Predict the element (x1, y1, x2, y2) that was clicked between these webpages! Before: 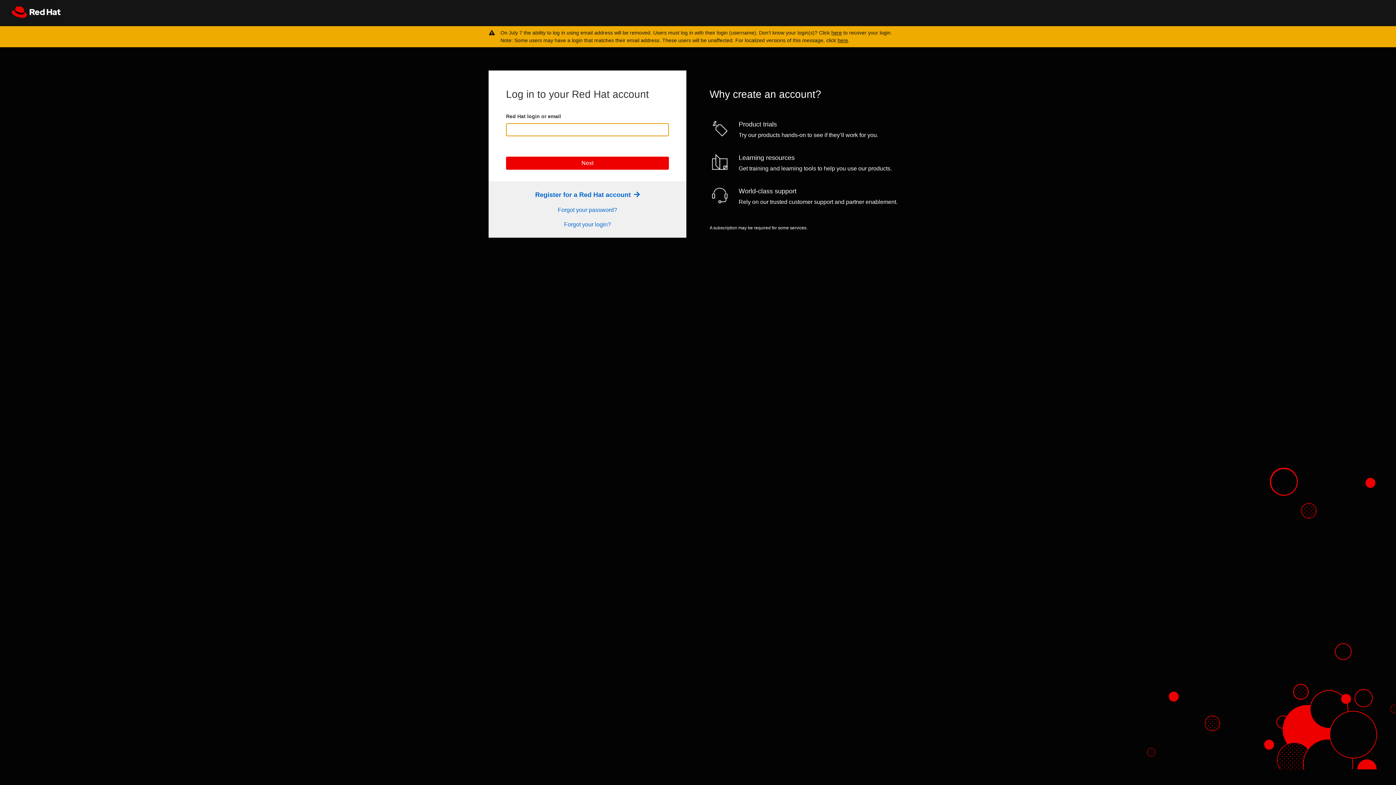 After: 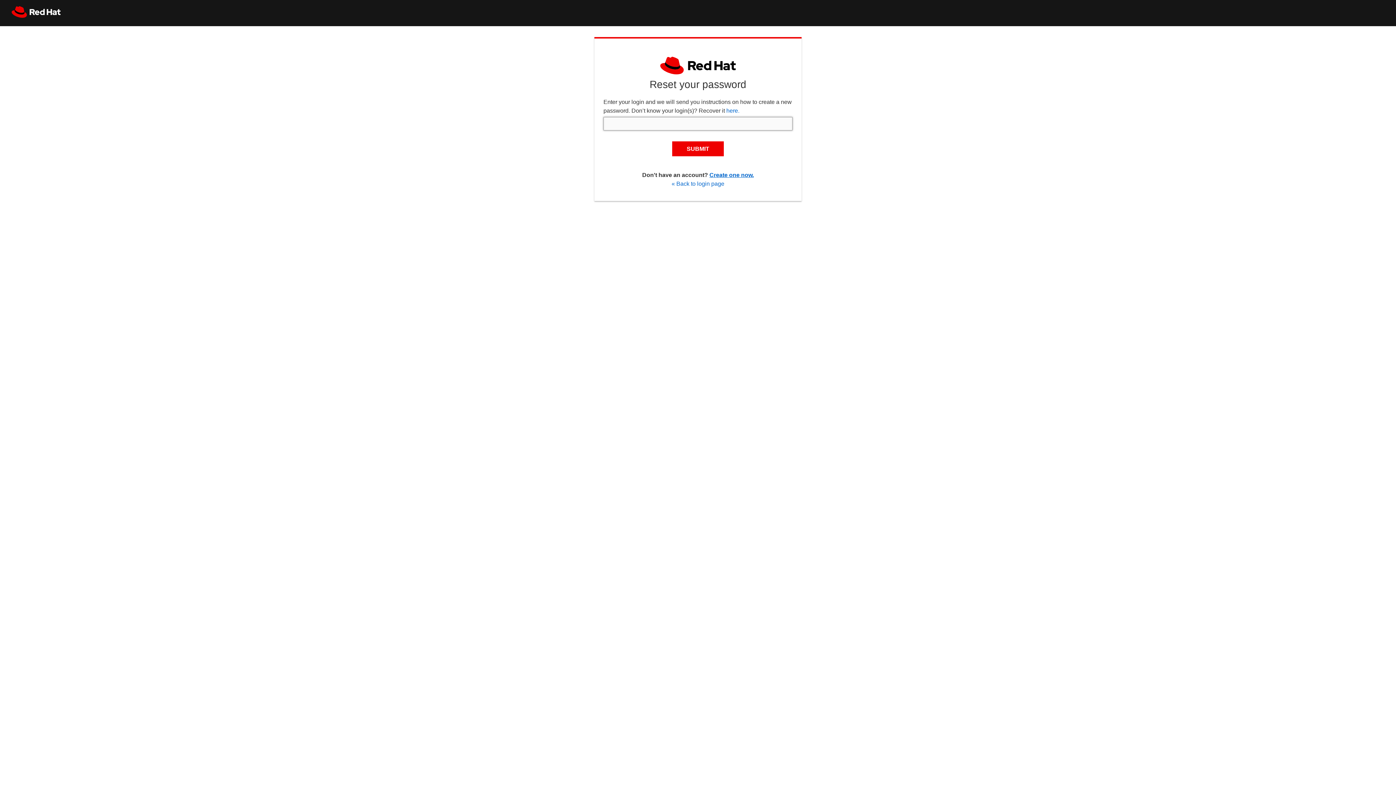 Action: bbox: (558, 206, 617, 213) label: Forgot your password?